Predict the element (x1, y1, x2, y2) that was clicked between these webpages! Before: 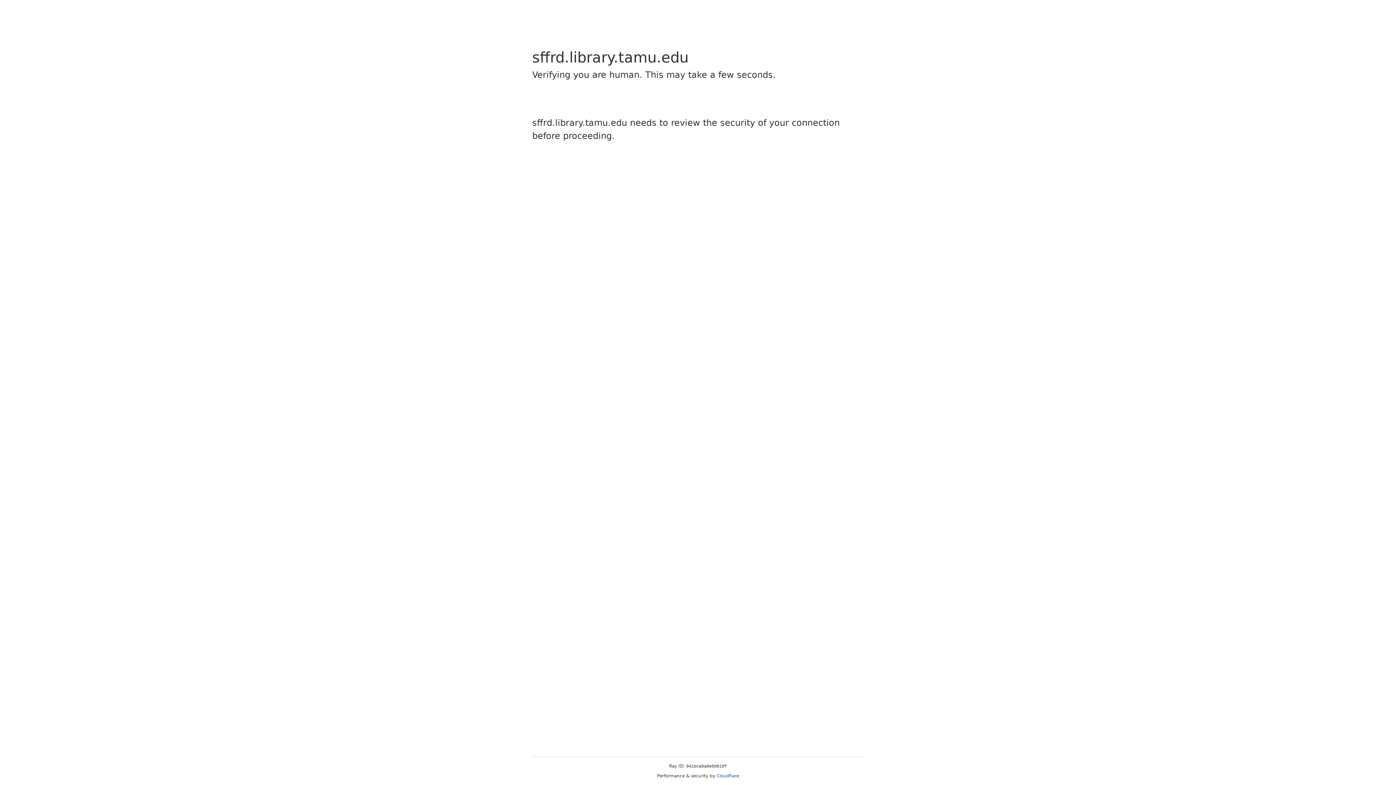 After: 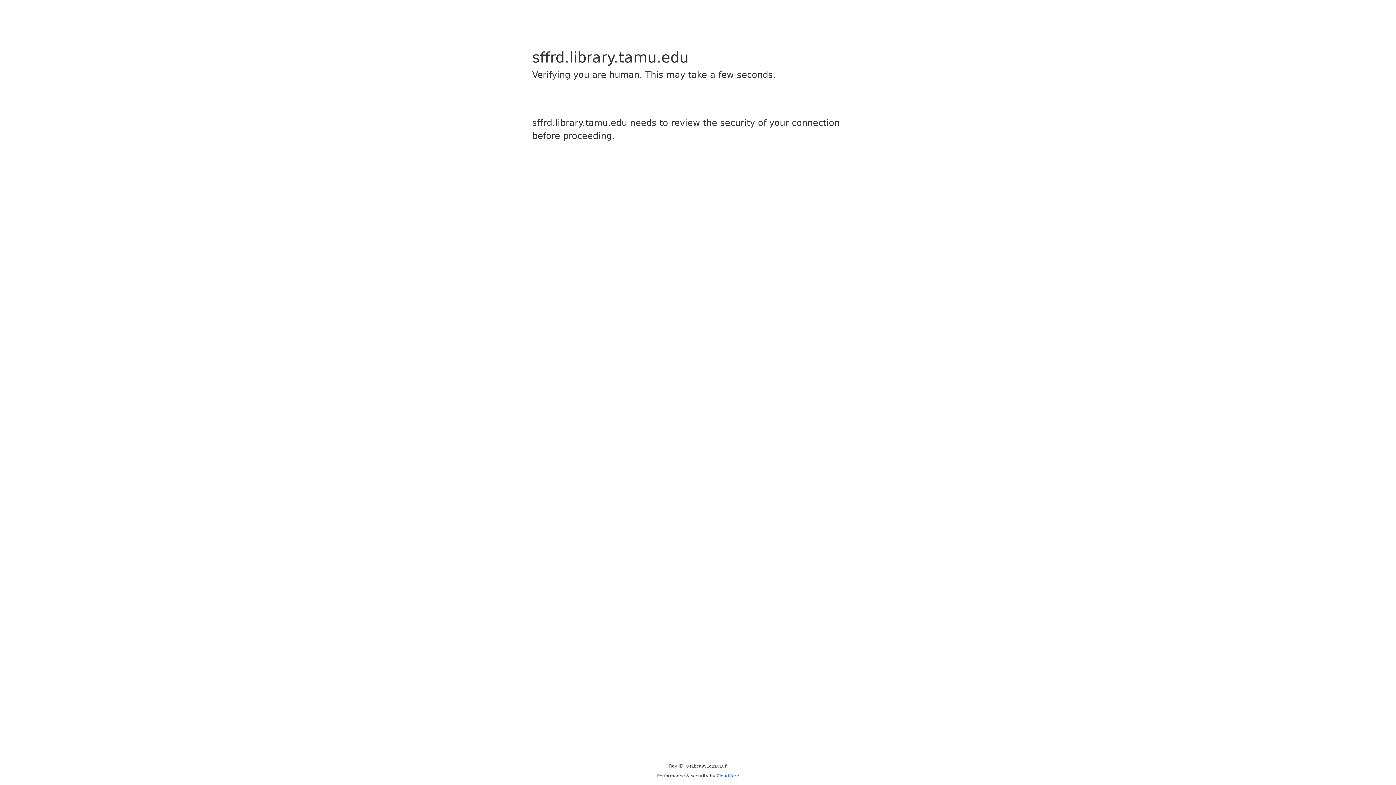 Action: label: Cloudflare bbox: (716, 773, 739, 778)